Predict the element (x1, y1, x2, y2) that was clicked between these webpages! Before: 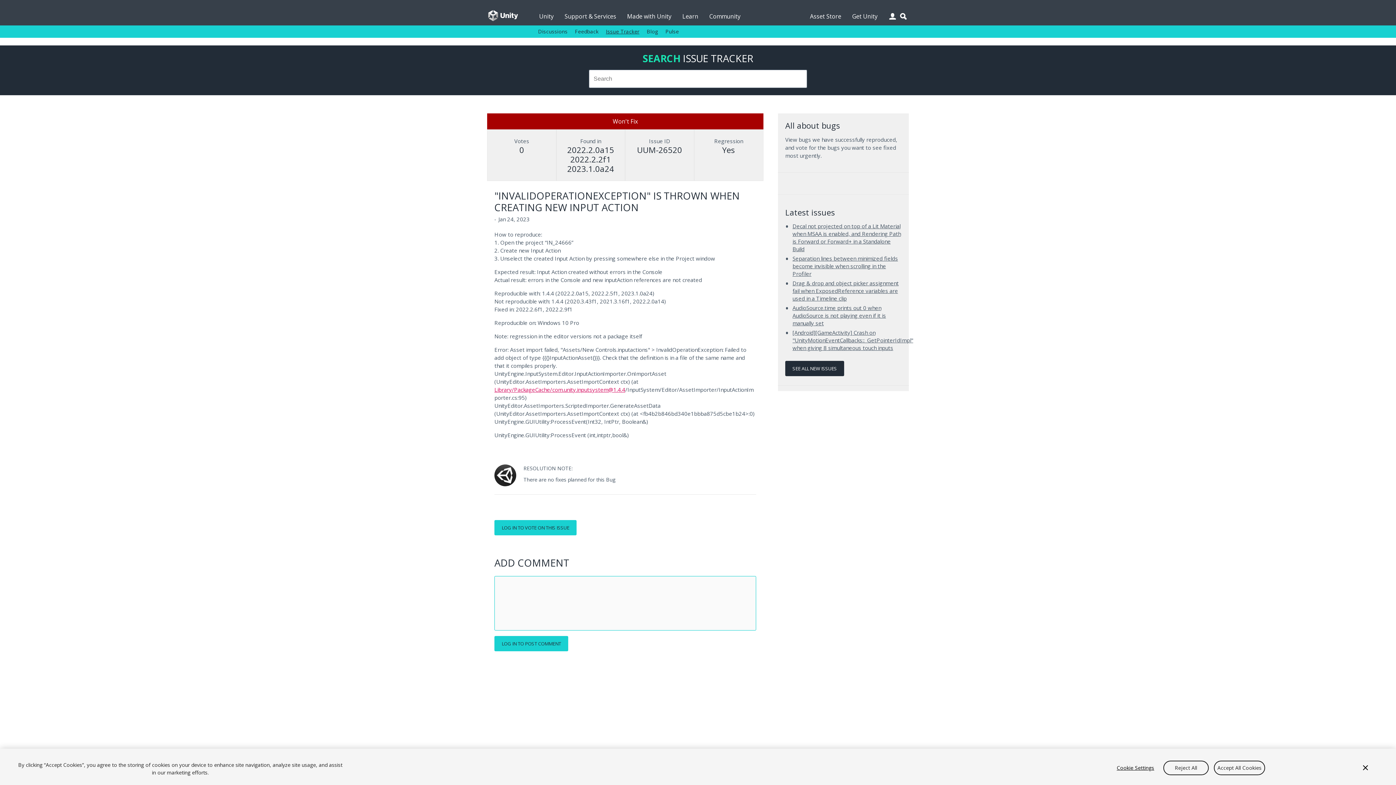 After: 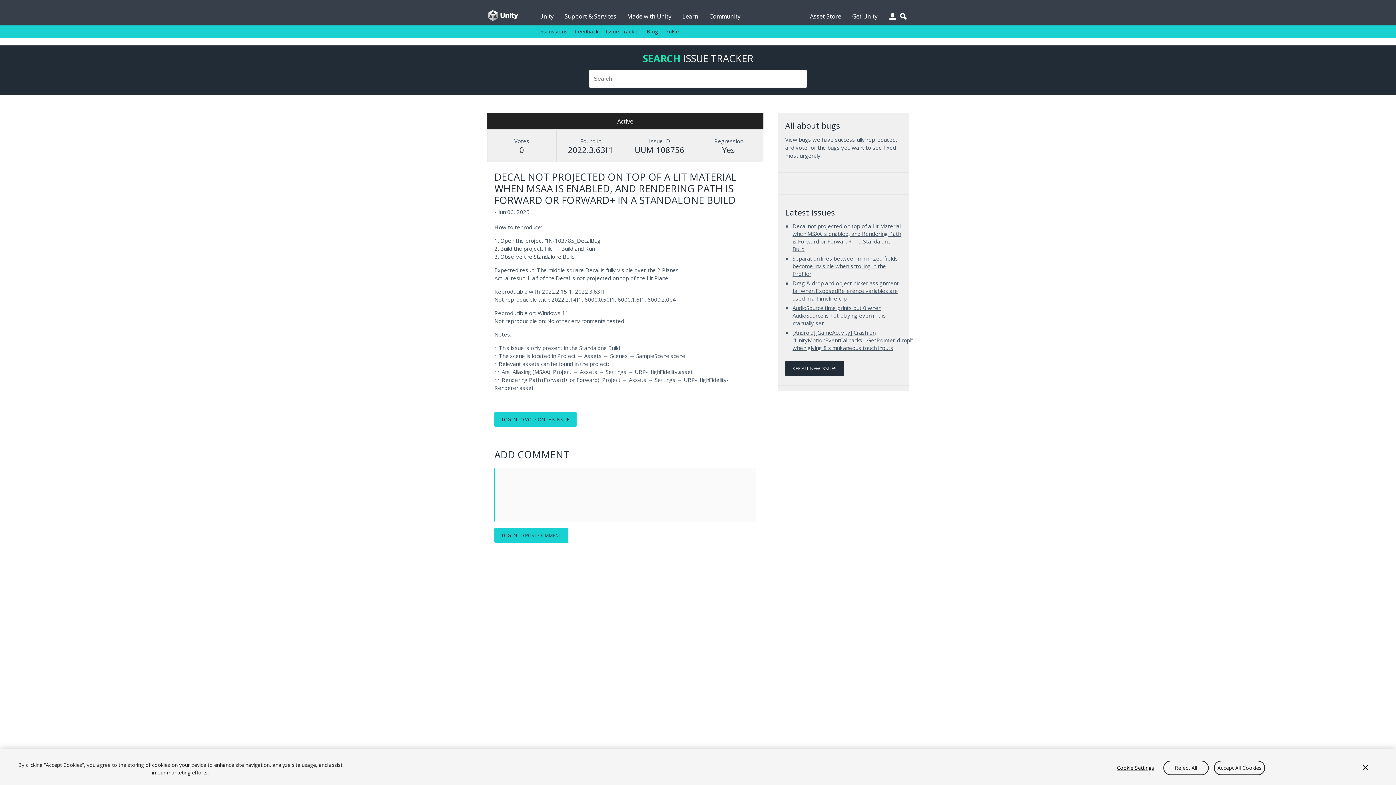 Action: bbox: (792, 222, 901, 252) label: Decal not projected on top of a Lit Material when MSAA is enabled, and Rendering Path is Forward or Forward+ in a Standalone Build